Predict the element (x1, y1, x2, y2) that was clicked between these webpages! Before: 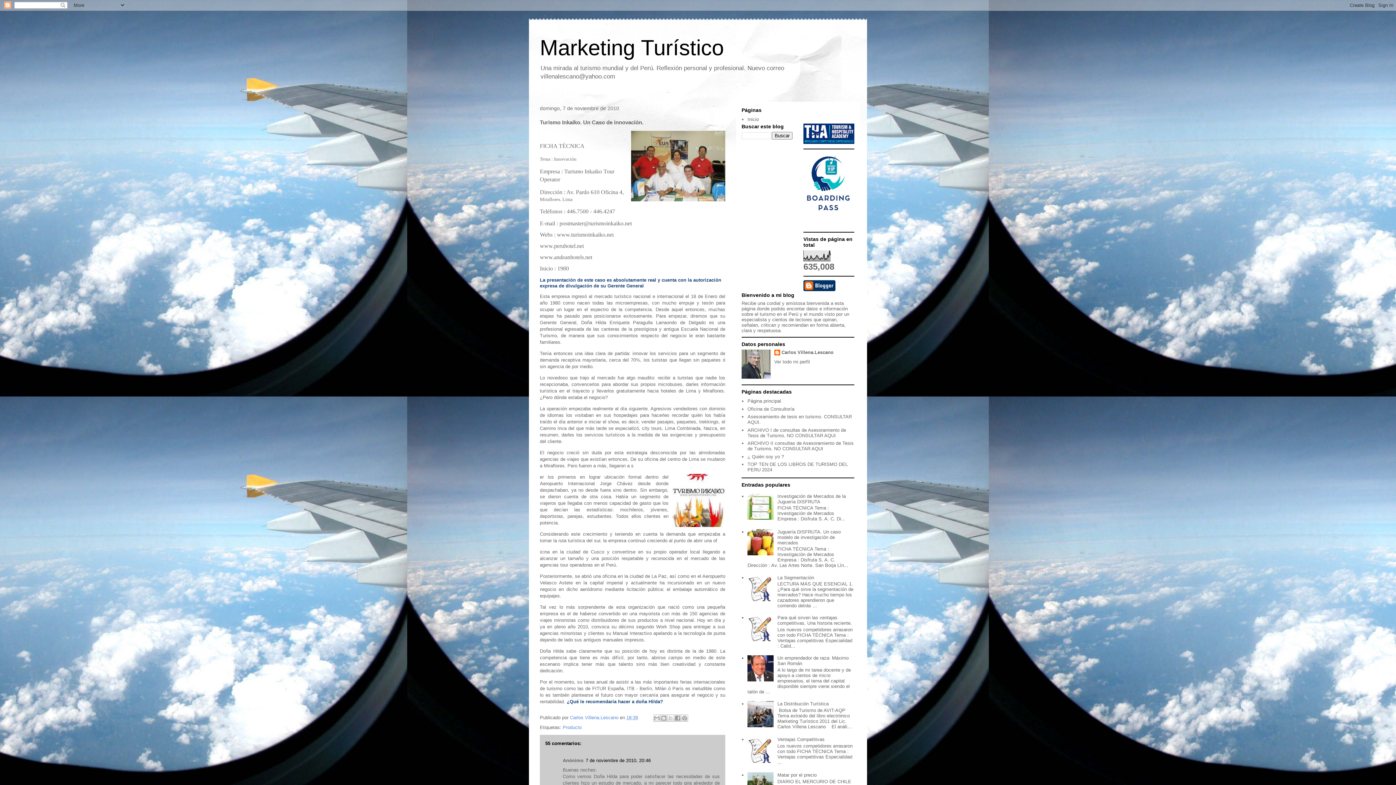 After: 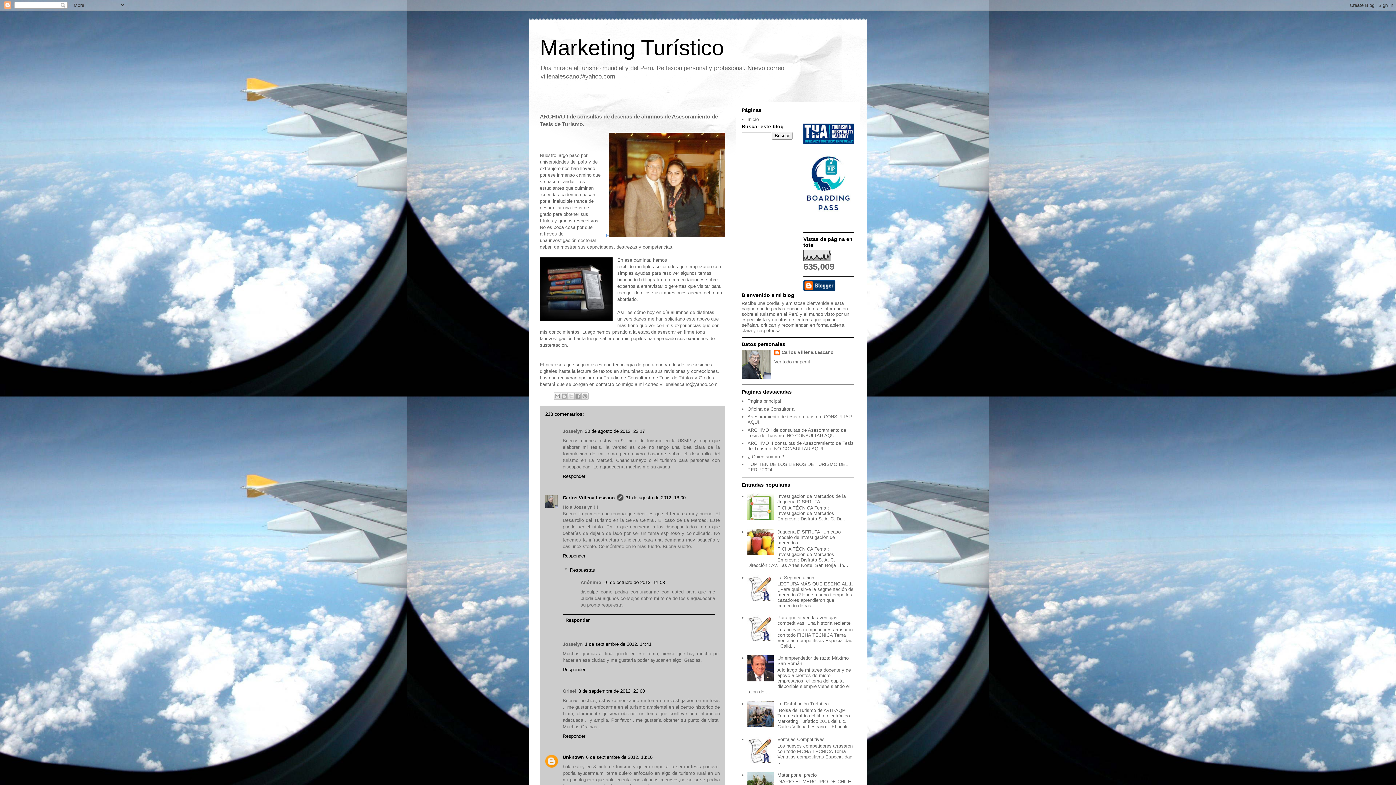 Action: bbox: (747, 427, 846, 438) label: ARCHIVO I de consultas de Asesoramiento de Tesis de Turismo. NO CONSULTAR AQUI